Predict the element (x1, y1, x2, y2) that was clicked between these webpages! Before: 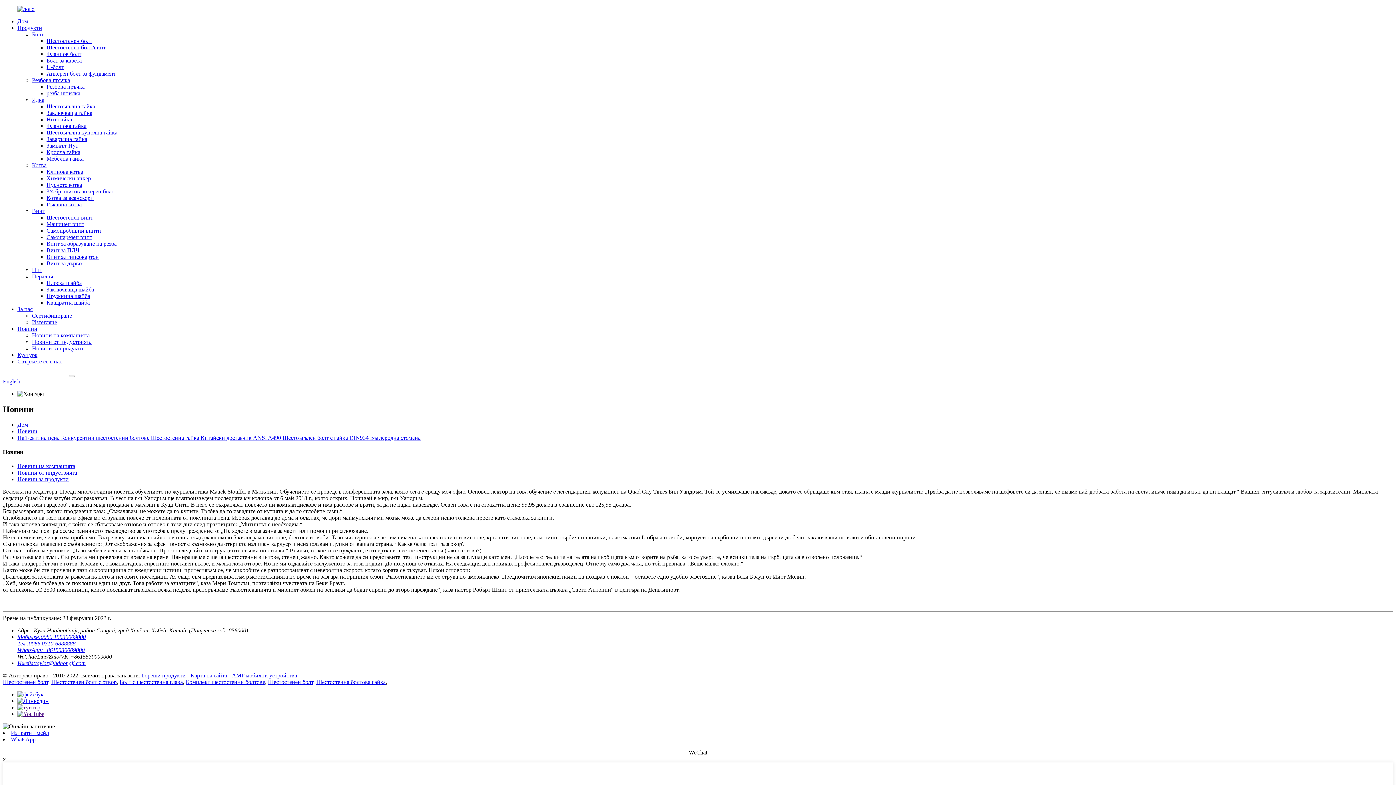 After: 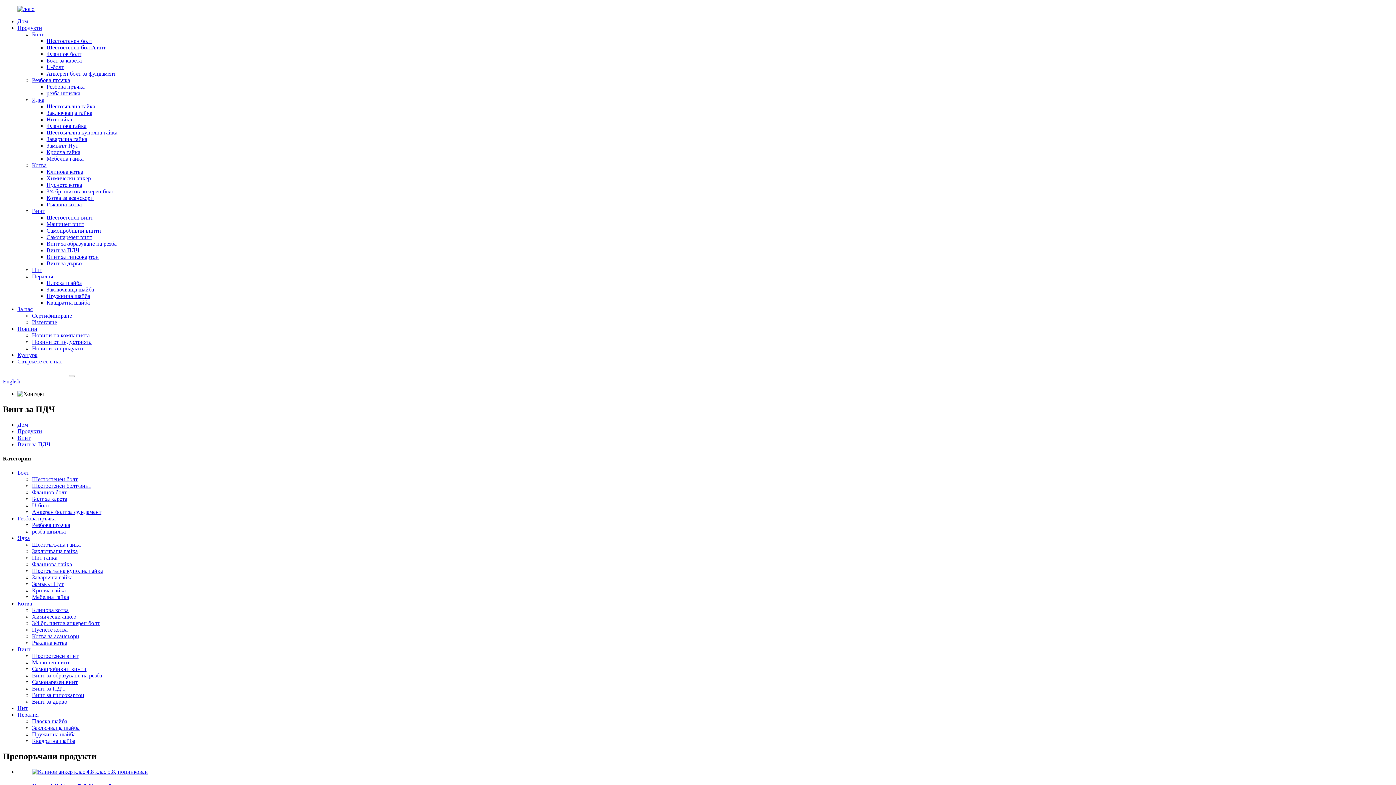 Action: label: Винт за ПДЧ bbox: (46, 247, 79, 253)